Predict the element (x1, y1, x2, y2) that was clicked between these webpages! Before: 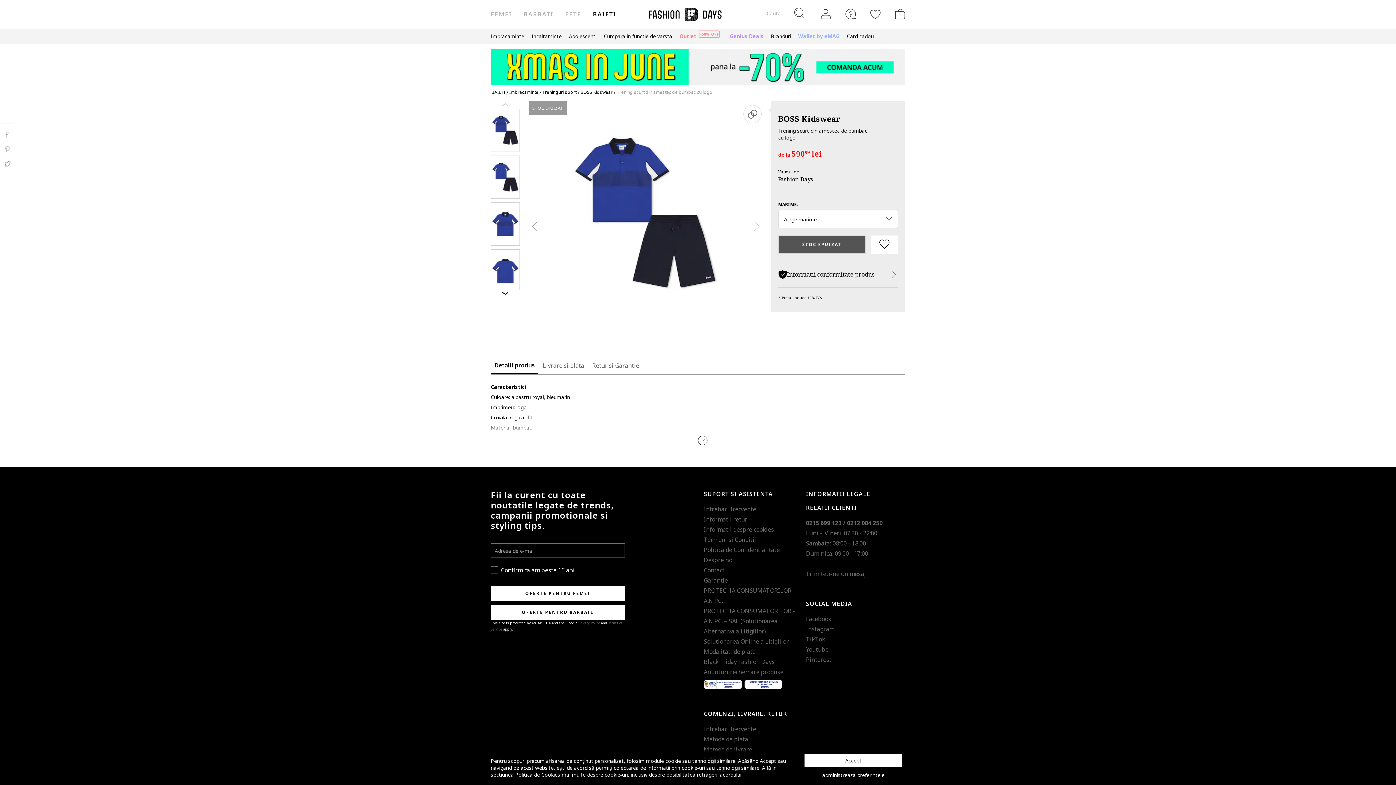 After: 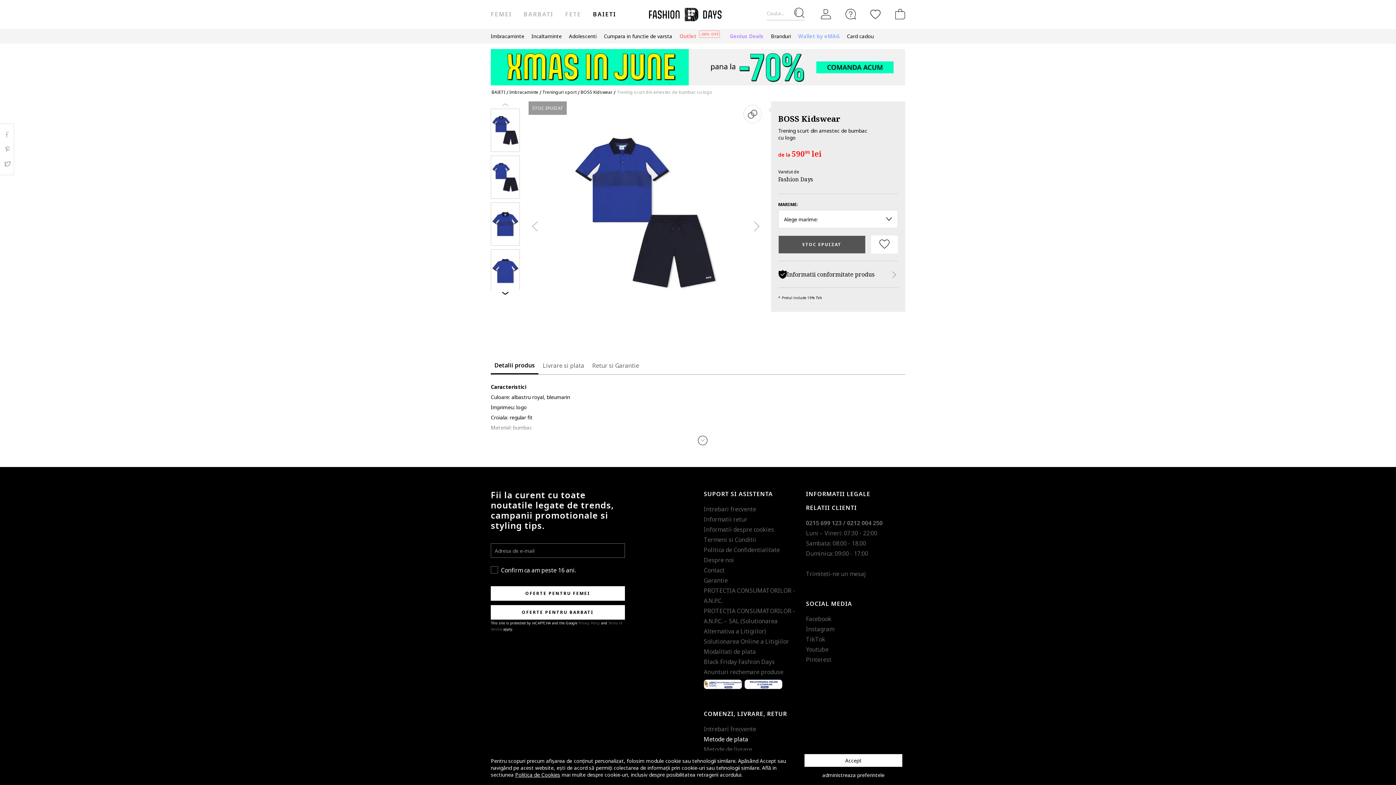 Action: label: Metode de plata bbox: (703, 735, 748, 743)